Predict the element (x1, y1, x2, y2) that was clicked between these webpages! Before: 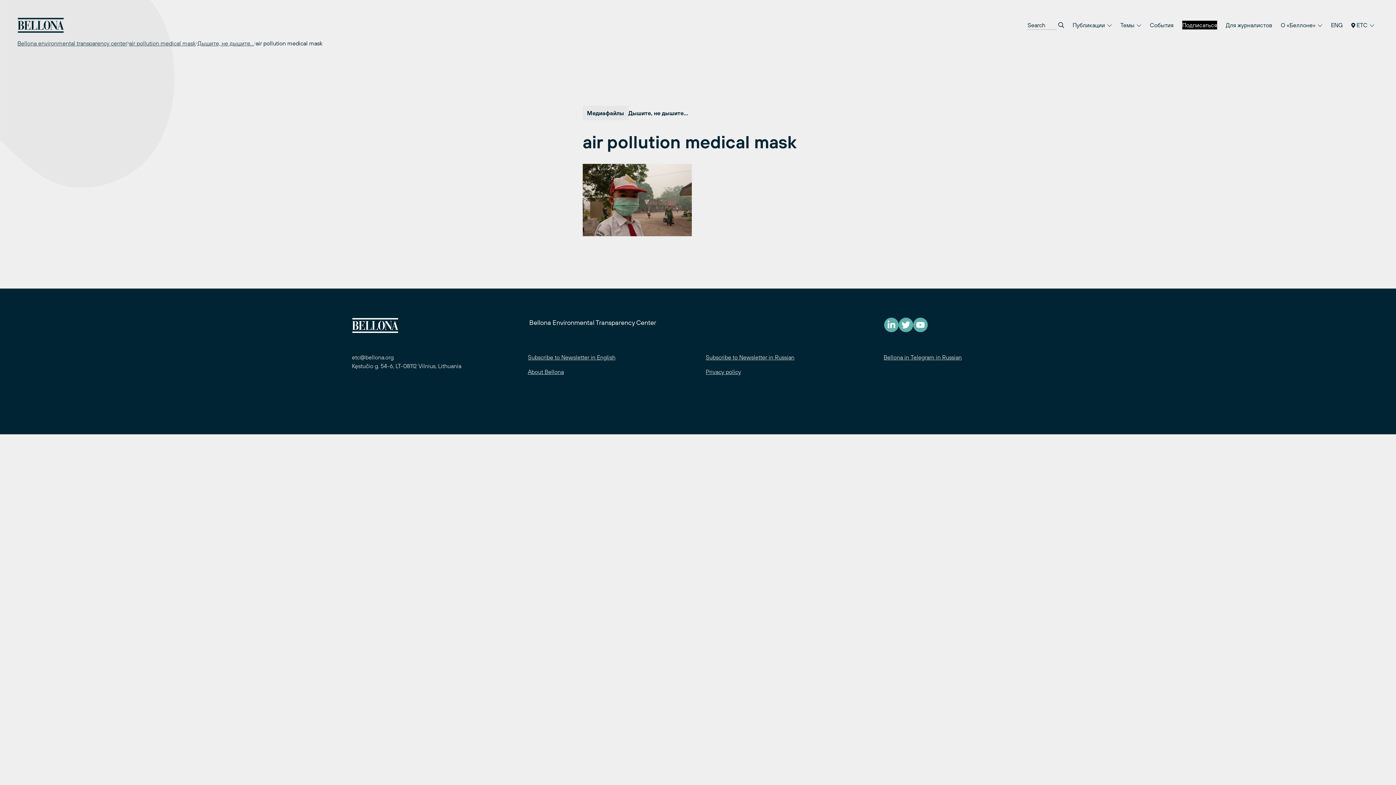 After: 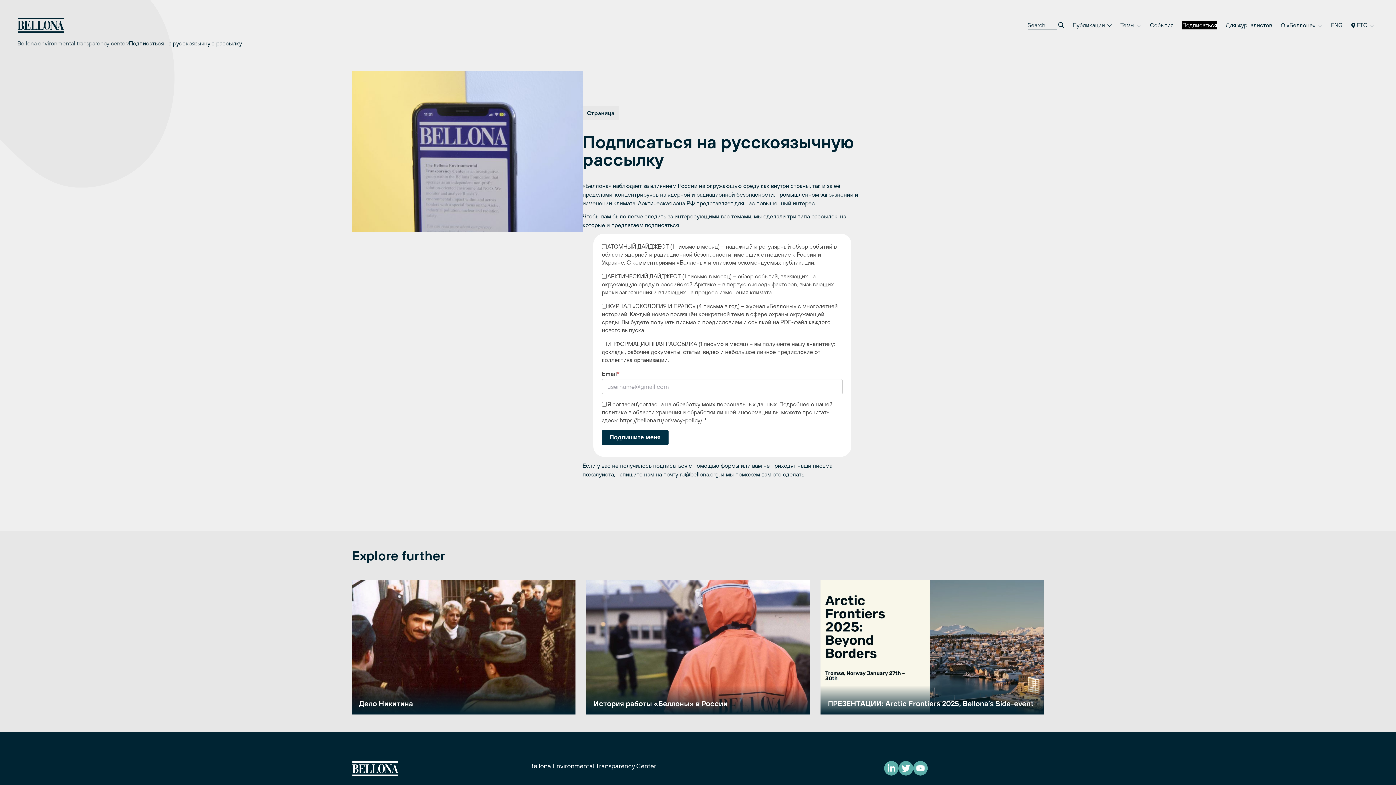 Action: bbox: (705, 354, 794, 360) label: Subscribe to Newsletter in Russian